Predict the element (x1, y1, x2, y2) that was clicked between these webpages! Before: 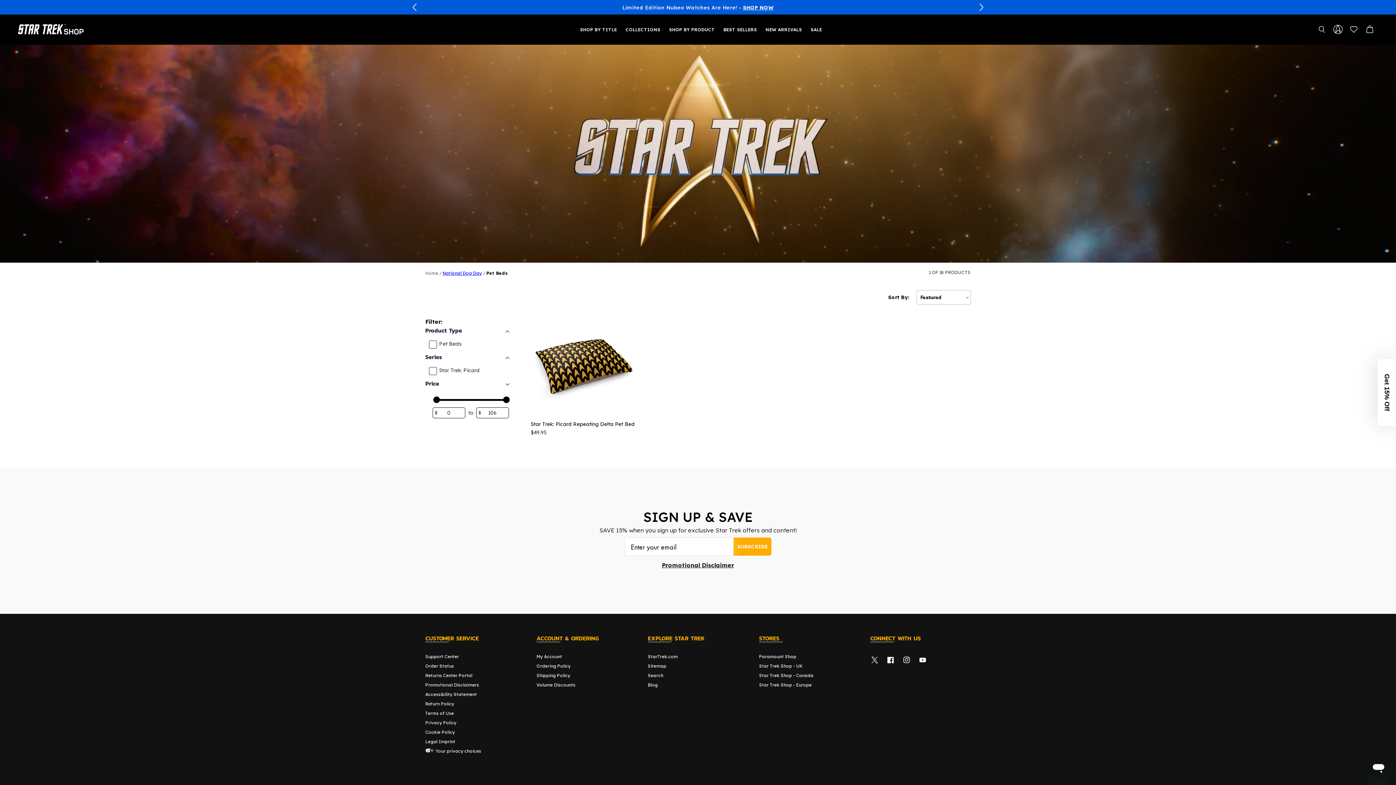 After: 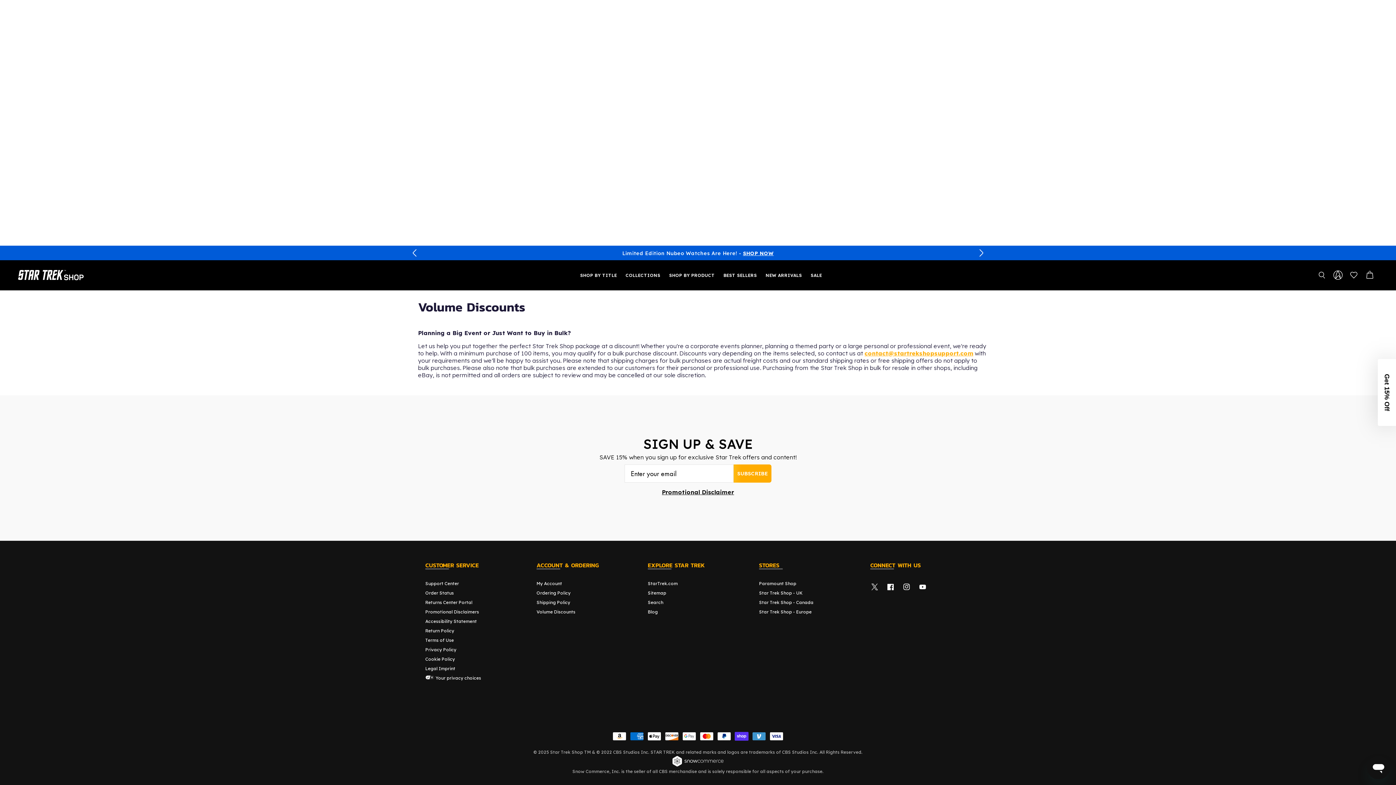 Action: bbox: (536, 680, 575, 690) label: Volume Discounts